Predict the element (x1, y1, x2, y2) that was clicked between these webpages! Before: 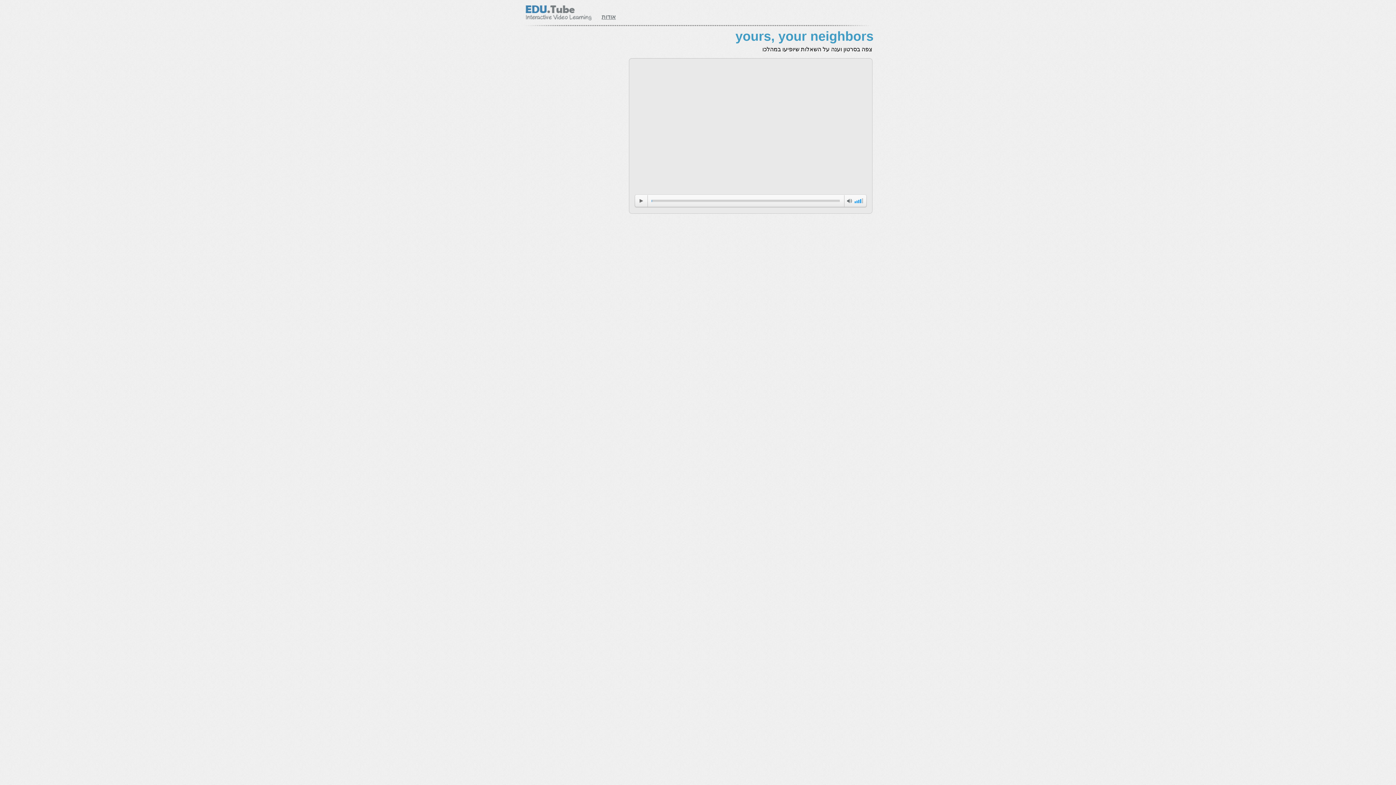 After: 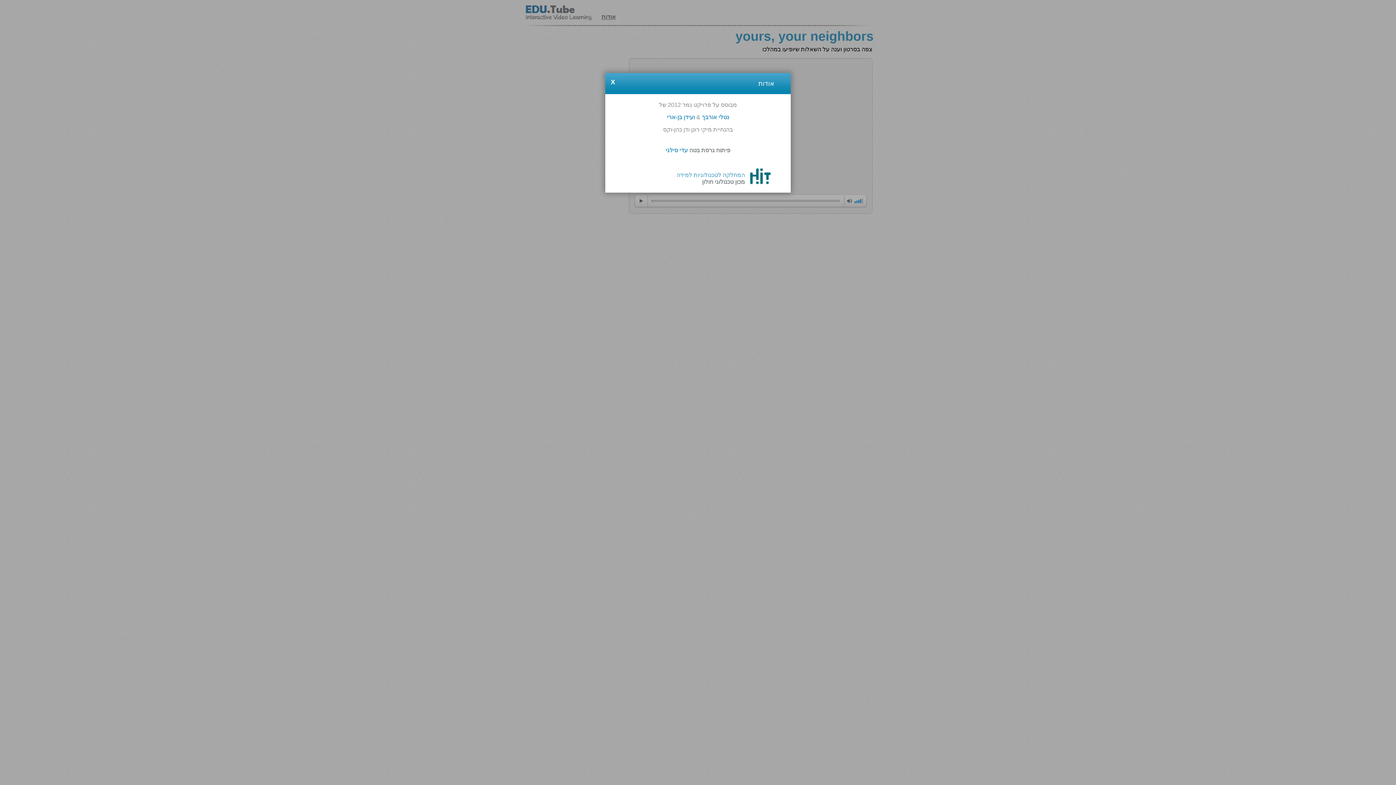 Action: bbox: (601, 13, 616, 20) label: אודות